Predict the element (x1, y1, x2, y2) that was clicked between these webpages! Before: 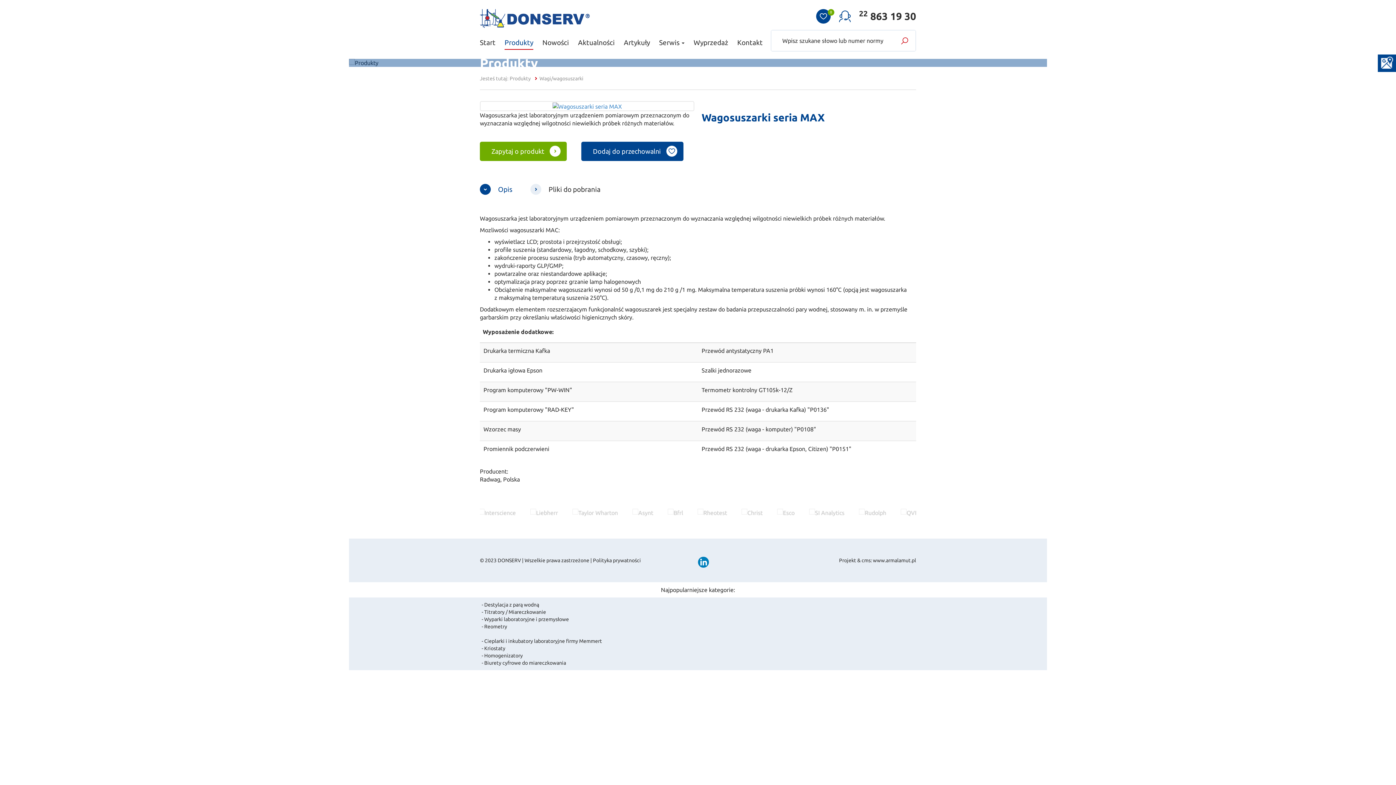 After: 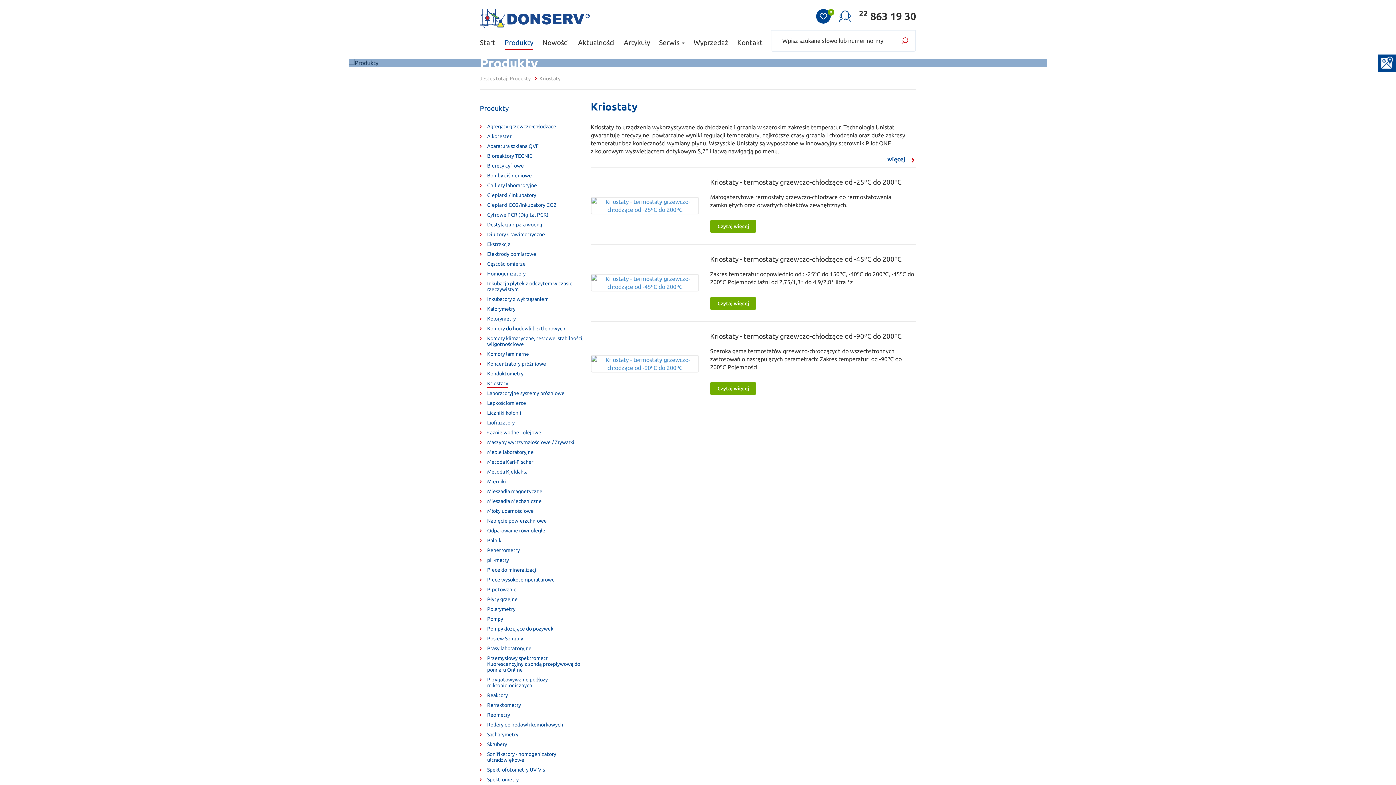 Action: bbox: (481, 645, 505, 651) label: - Kriostaty